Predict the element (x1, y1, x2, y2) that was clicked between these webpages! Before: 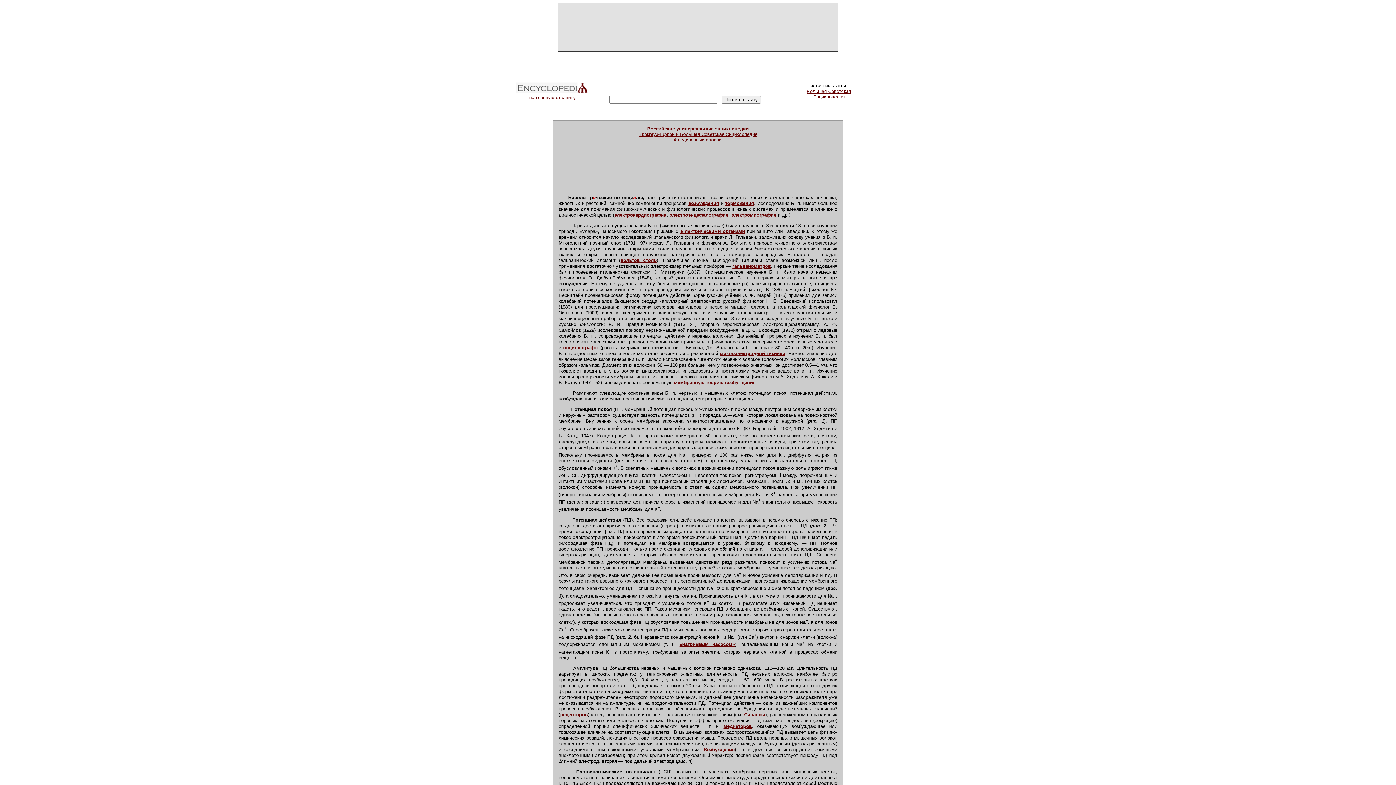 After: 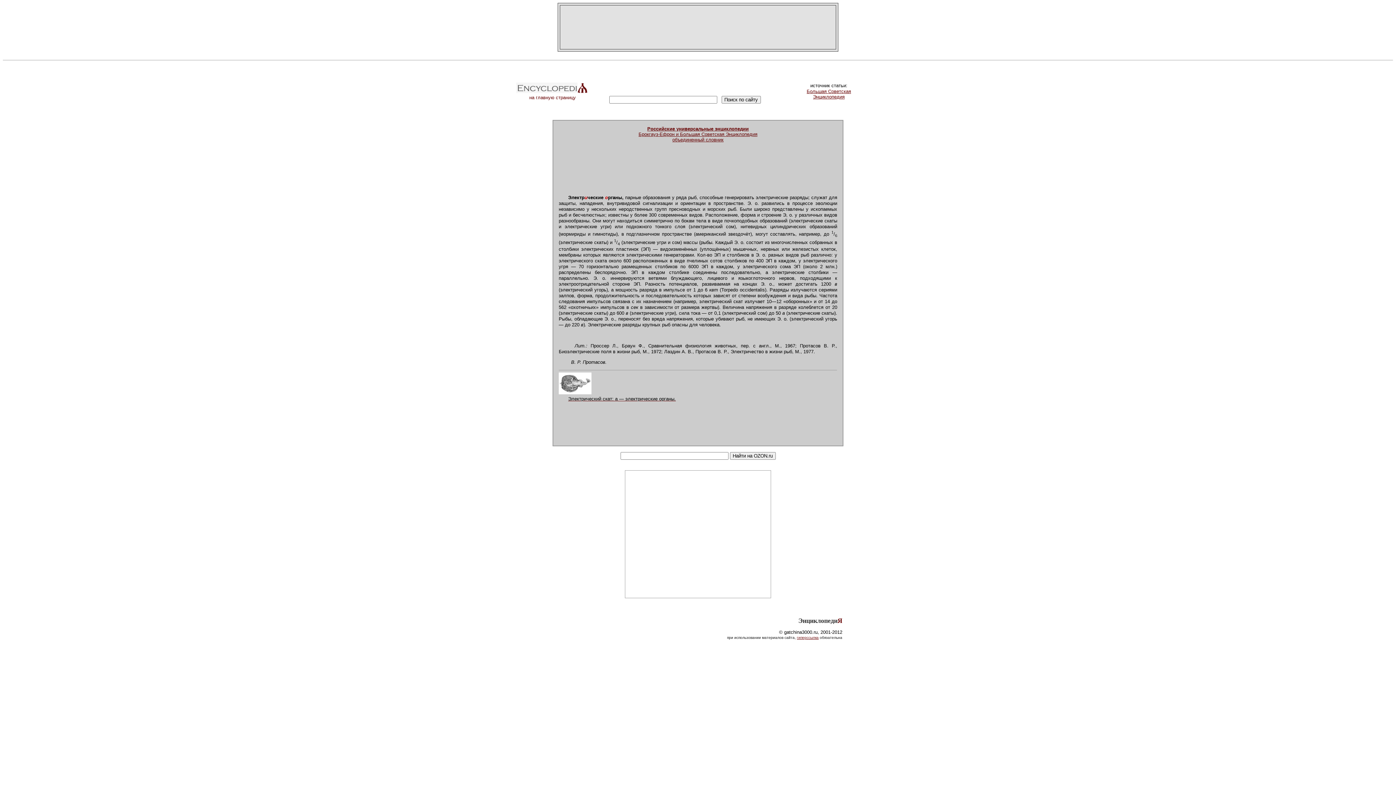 Action: bbox: (680, 228, 745, 234) label: э лектрическими органами